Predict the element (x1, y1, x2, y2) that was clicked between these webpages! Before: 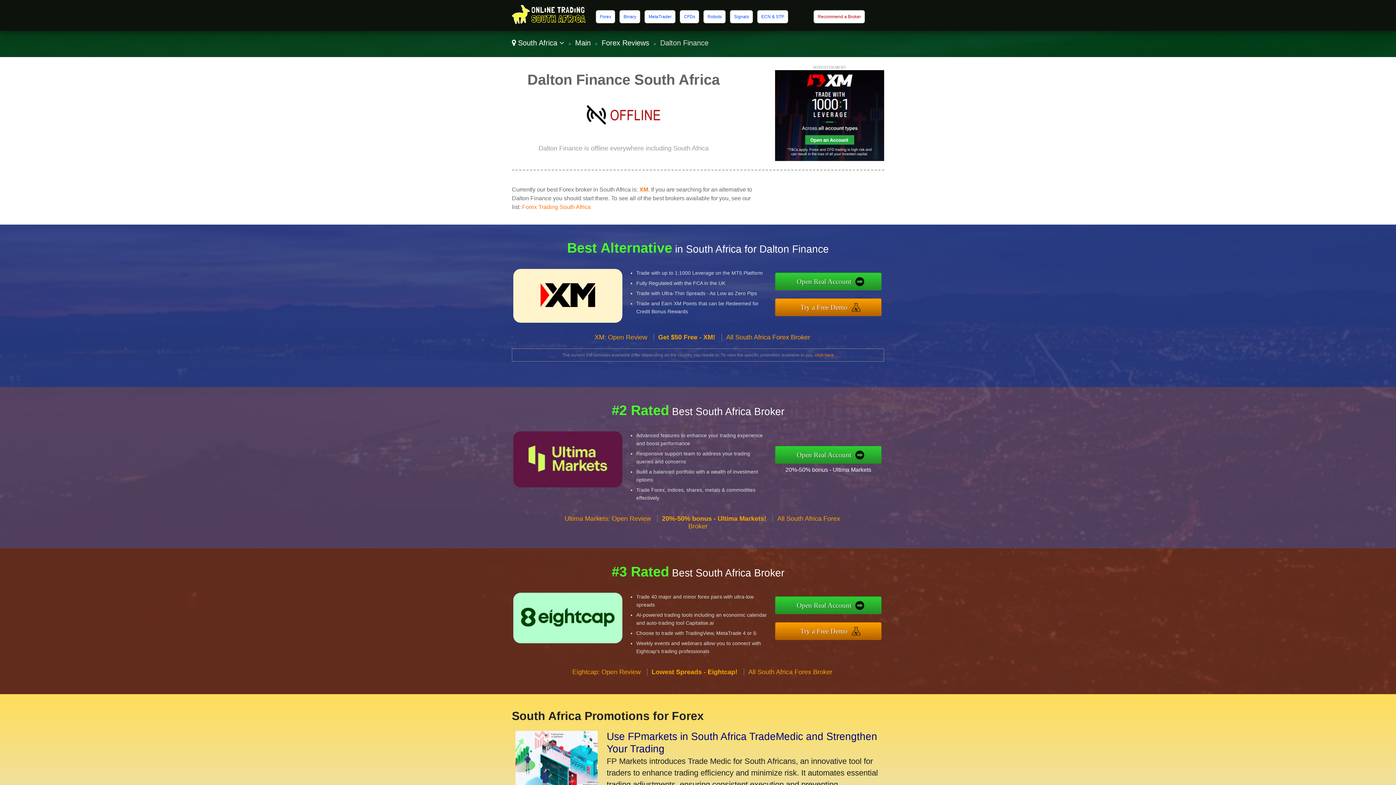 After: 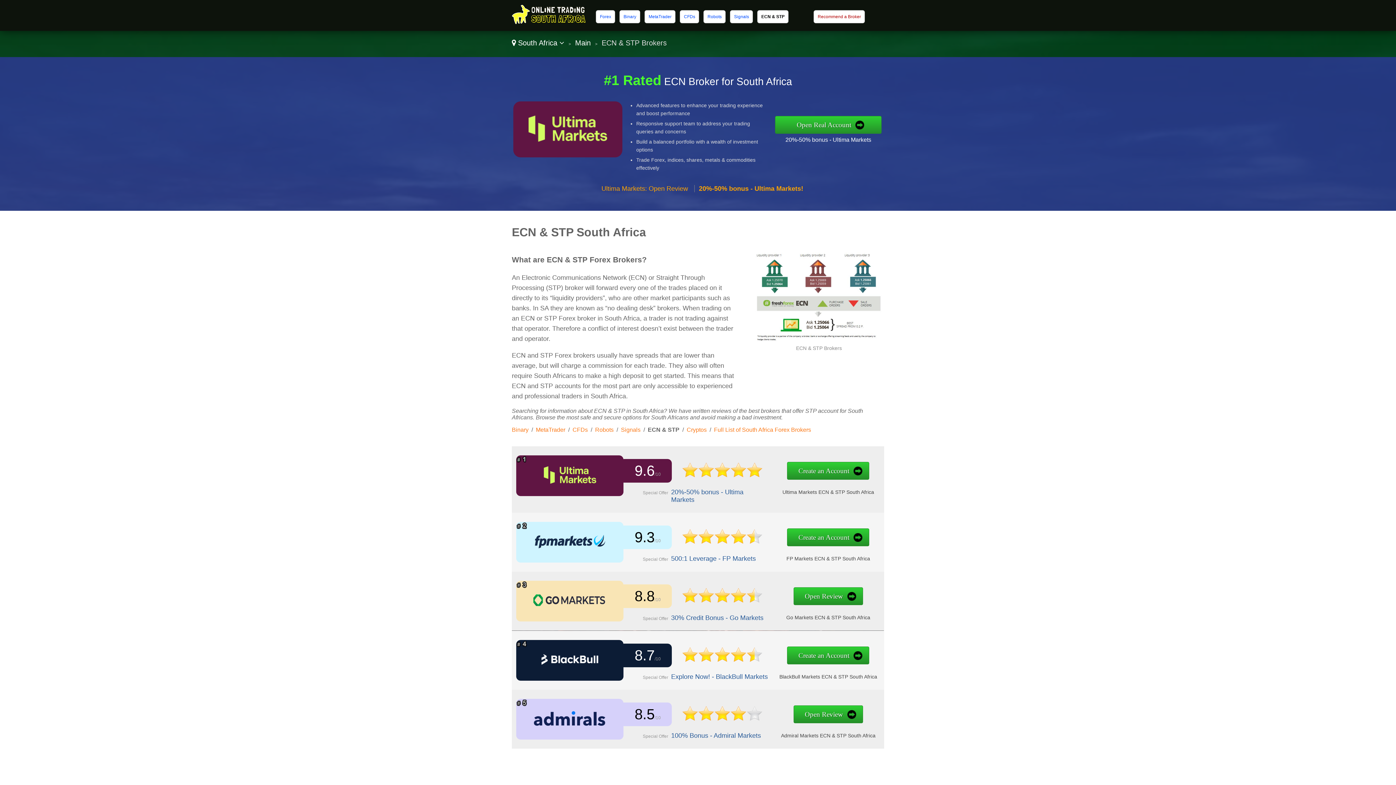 Action: label: ECN & STP bbox: (761, 14, 784, 19)